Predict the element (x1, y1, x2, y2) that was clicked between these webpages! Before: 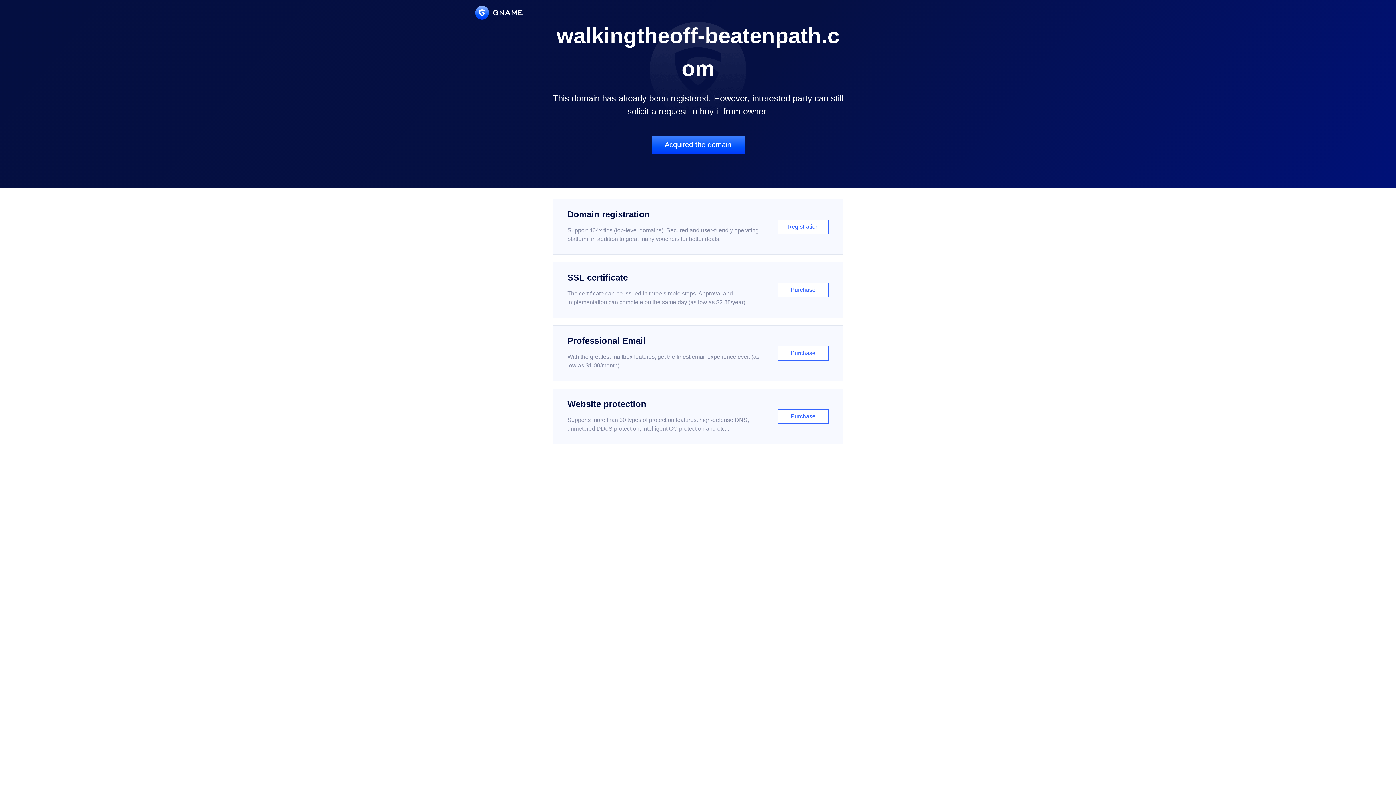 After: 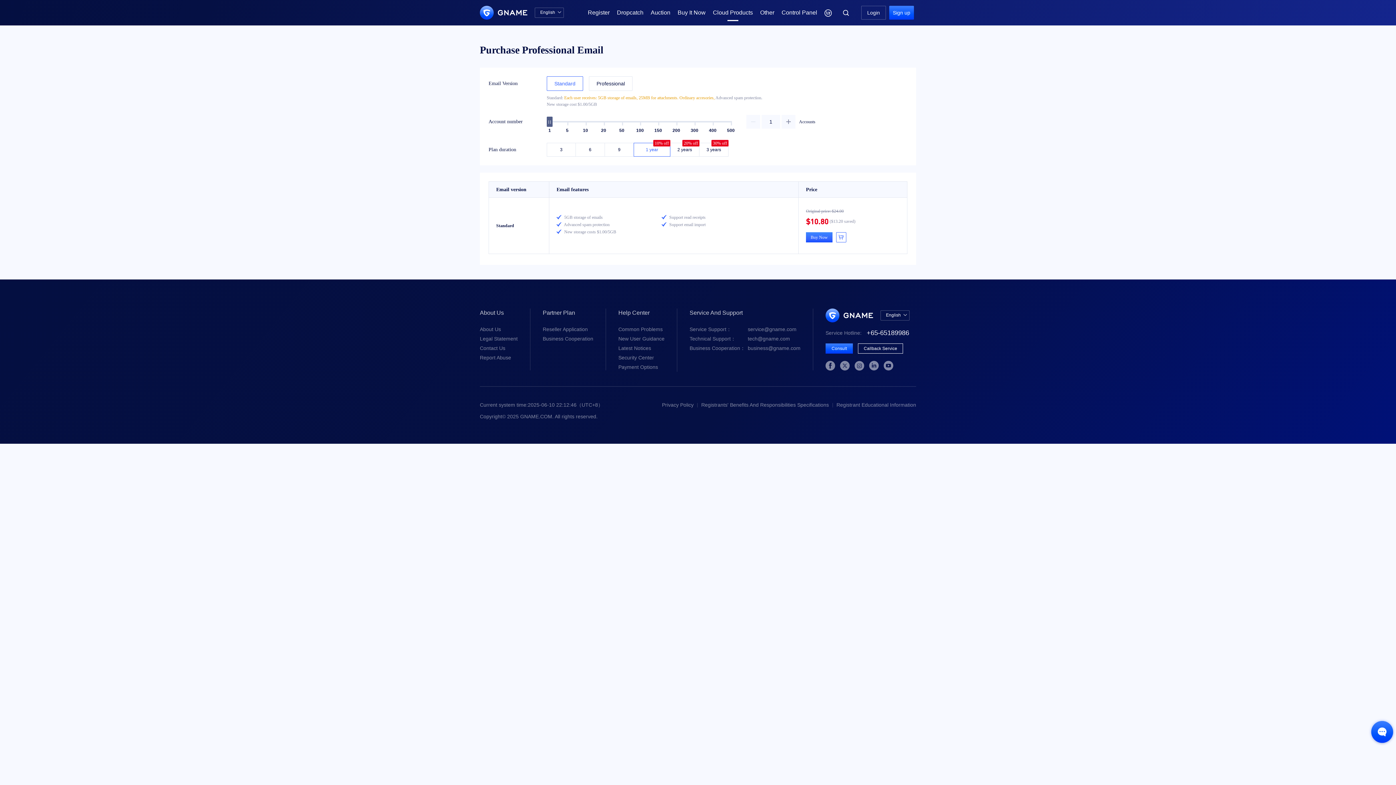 Action: bbox: (552, 325, 843, 381) label: Professional Email

With the greatest mailbox features, get the finest email experience ever. (as low as $1.00/month)

Purchase